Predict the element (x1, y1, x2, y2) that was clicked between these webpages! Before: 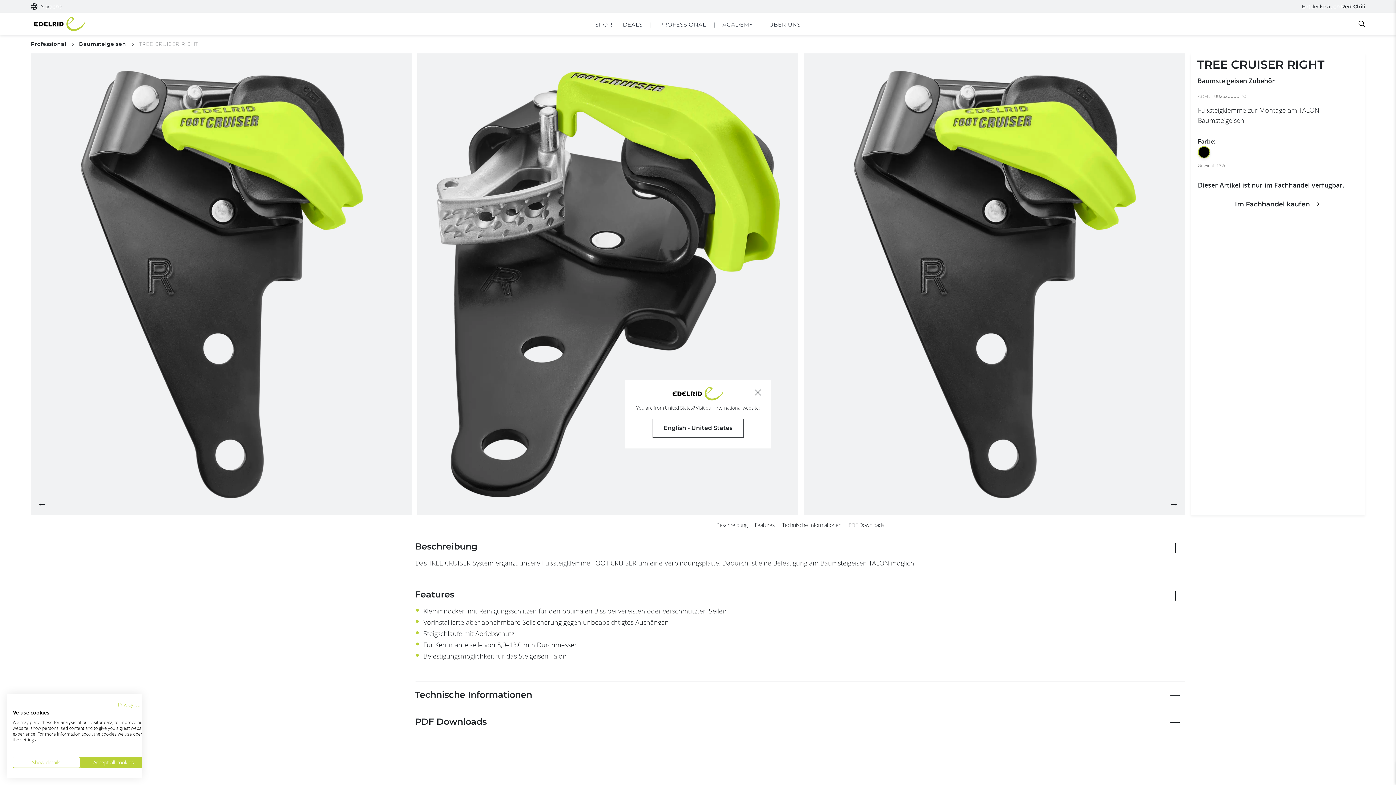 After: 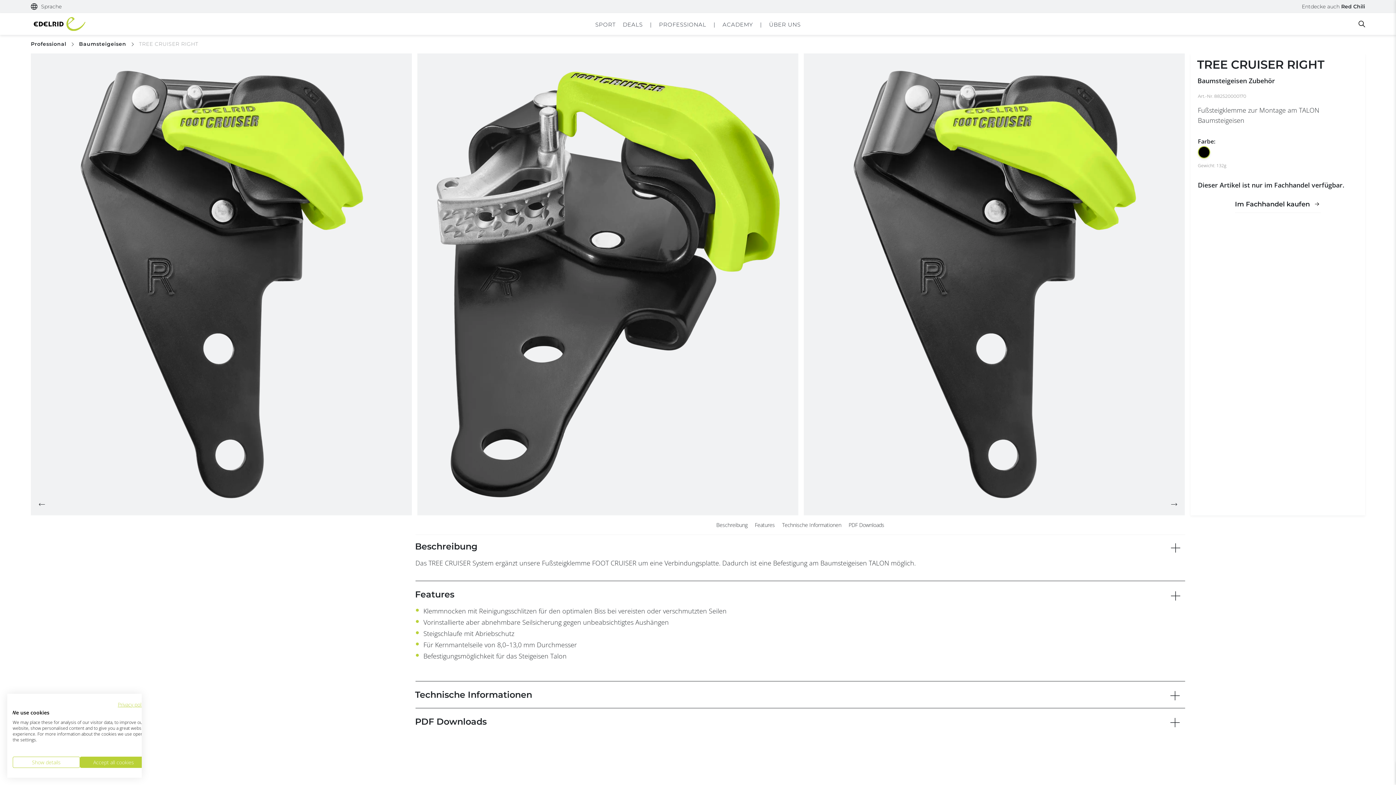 Action: bbox: (736, 387, 747, 398) label: Close